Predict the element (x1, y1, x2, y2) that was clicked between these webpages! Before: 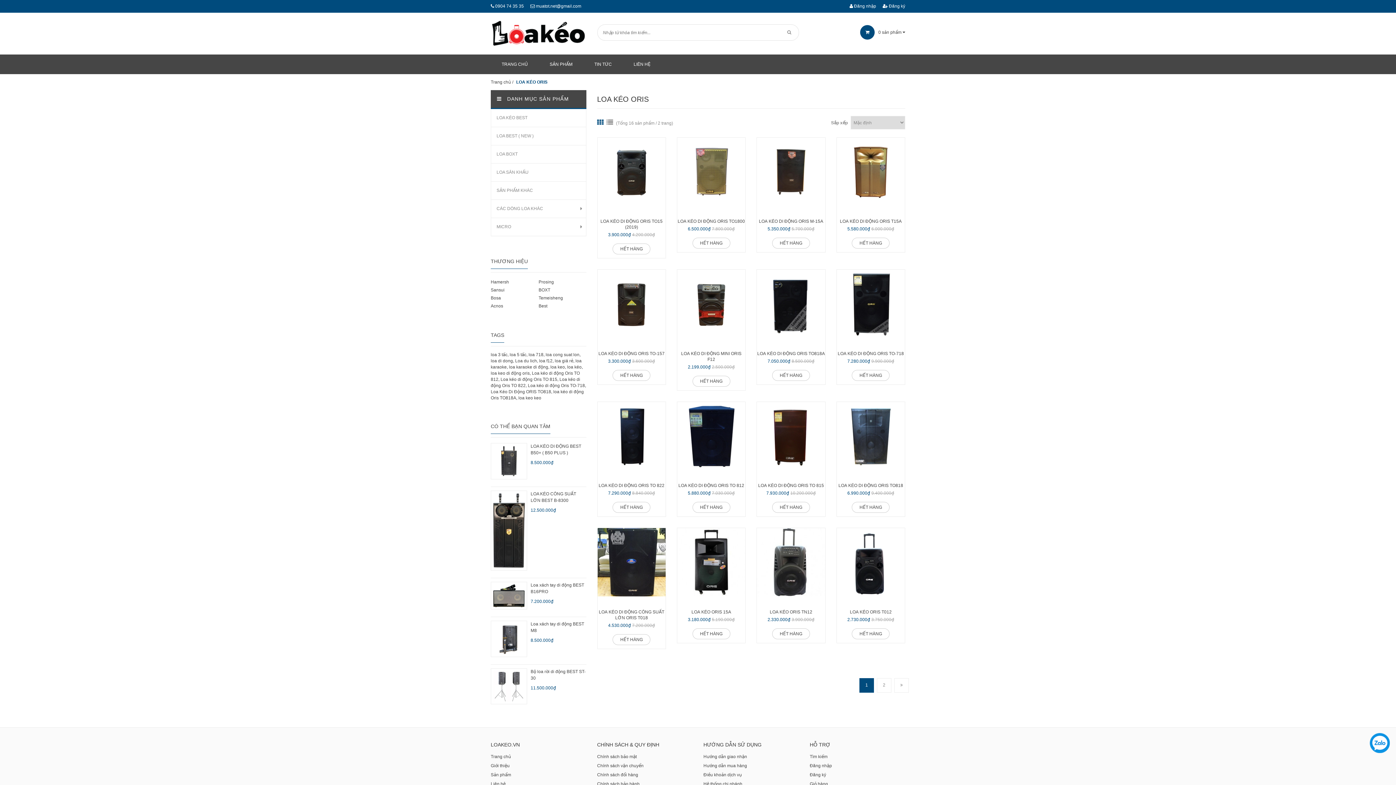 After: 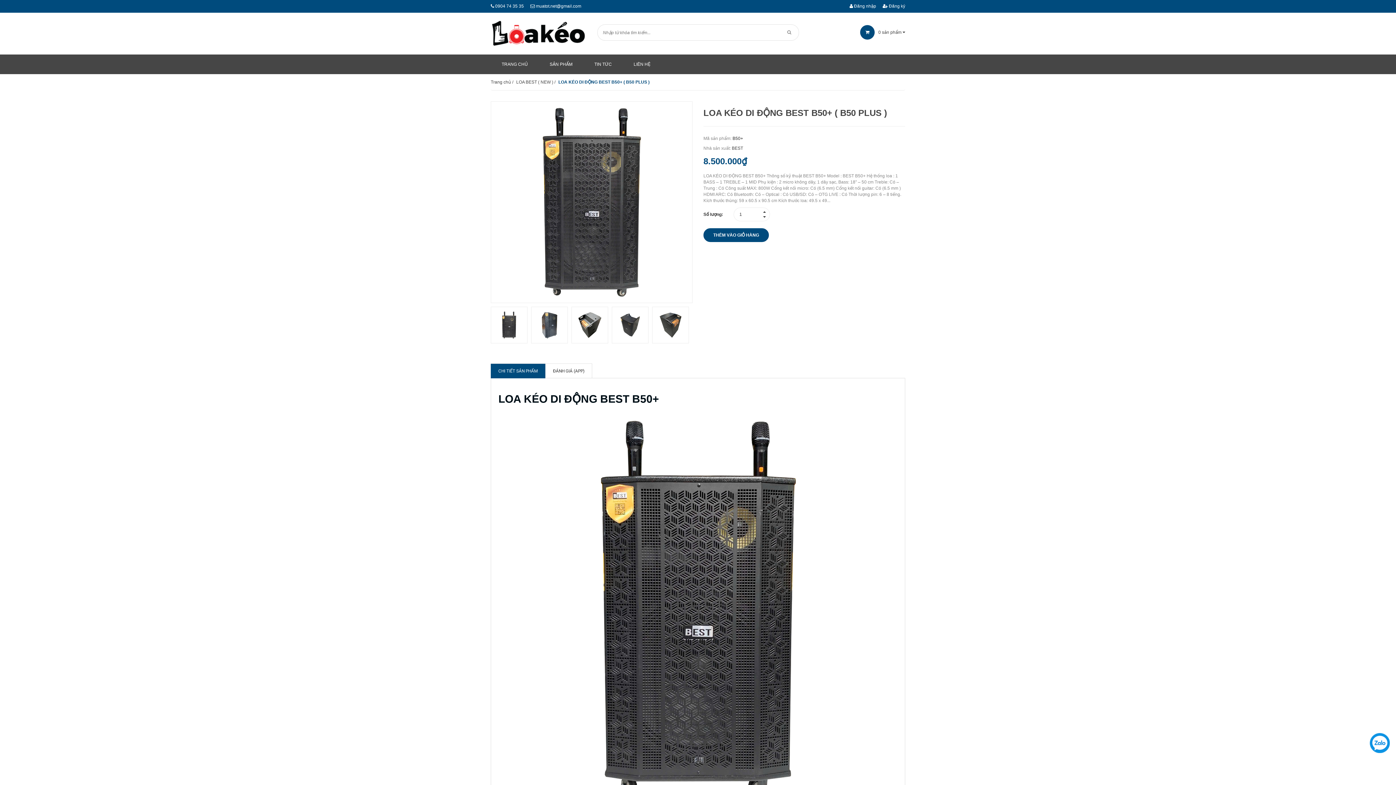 Action: bbox: (493, 445, 525, 477)